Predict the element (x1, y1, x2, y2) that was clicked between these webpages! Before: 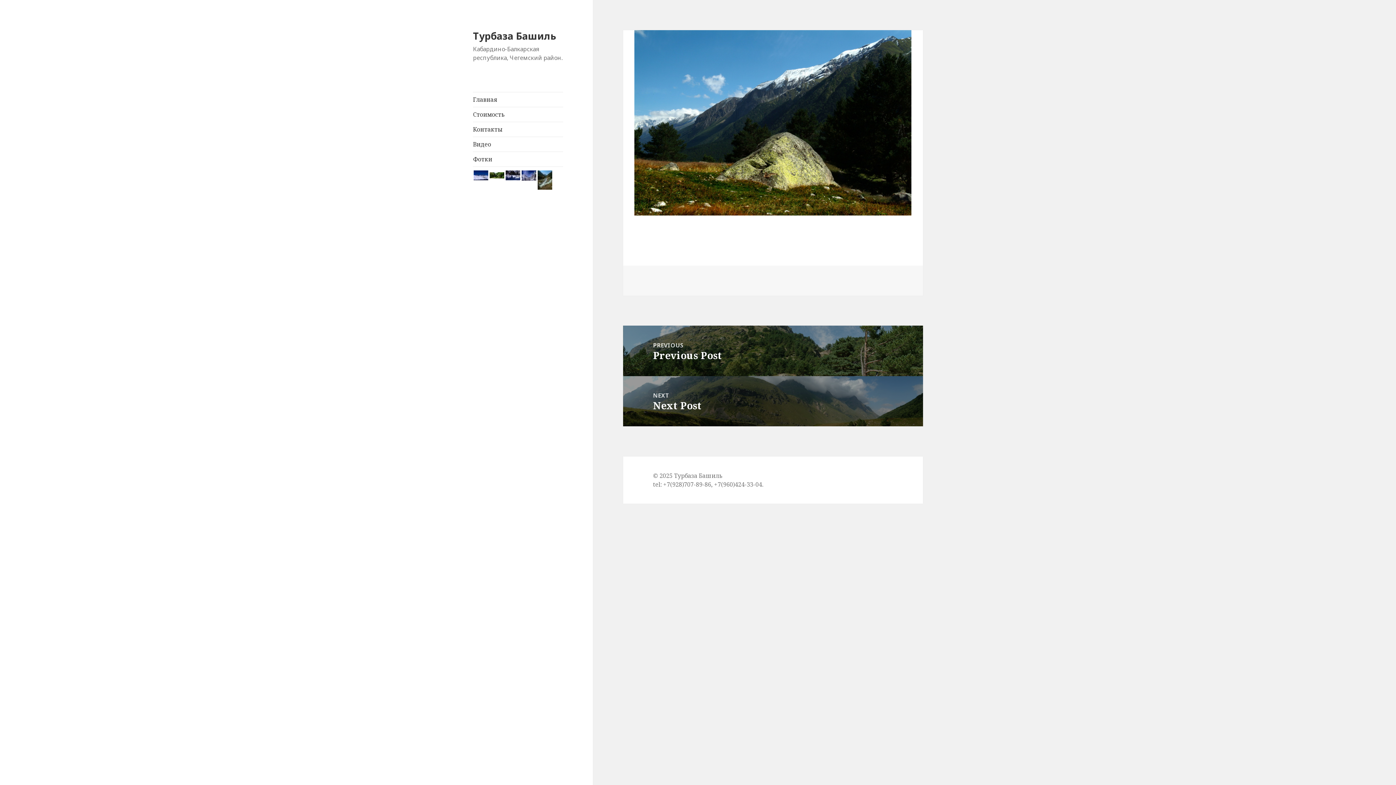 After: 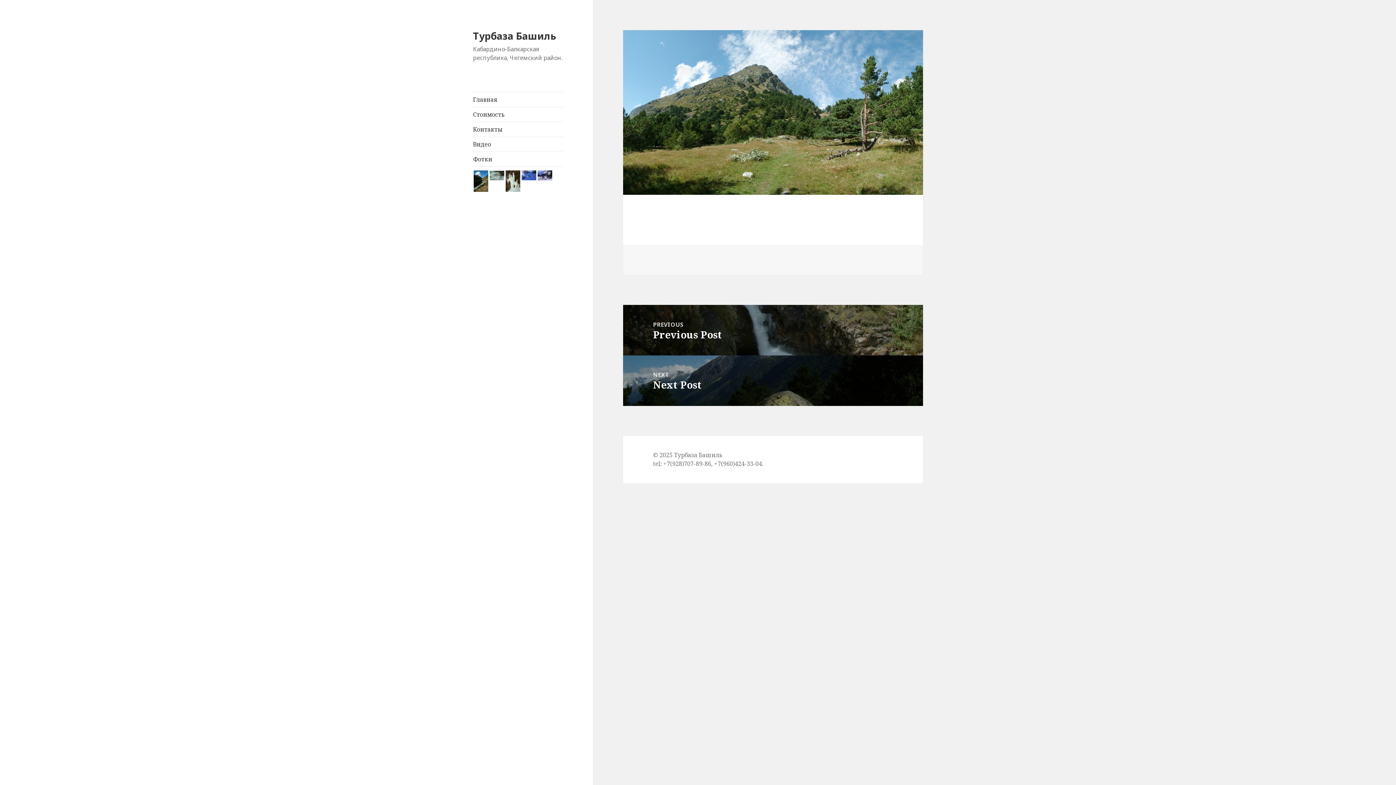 Action: bbox: (623, 325, 923, 376) label: PREVIOUS
Previous post:
Previous Post